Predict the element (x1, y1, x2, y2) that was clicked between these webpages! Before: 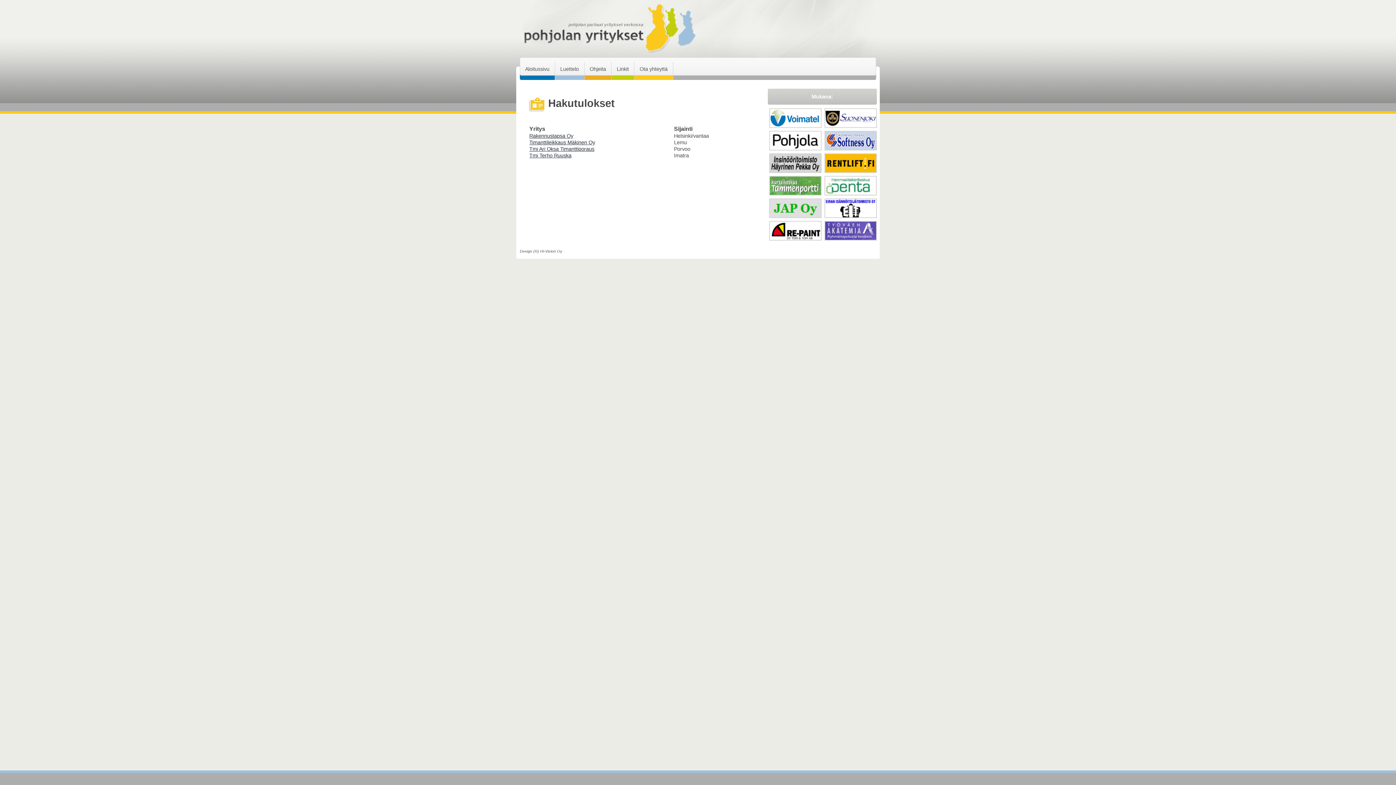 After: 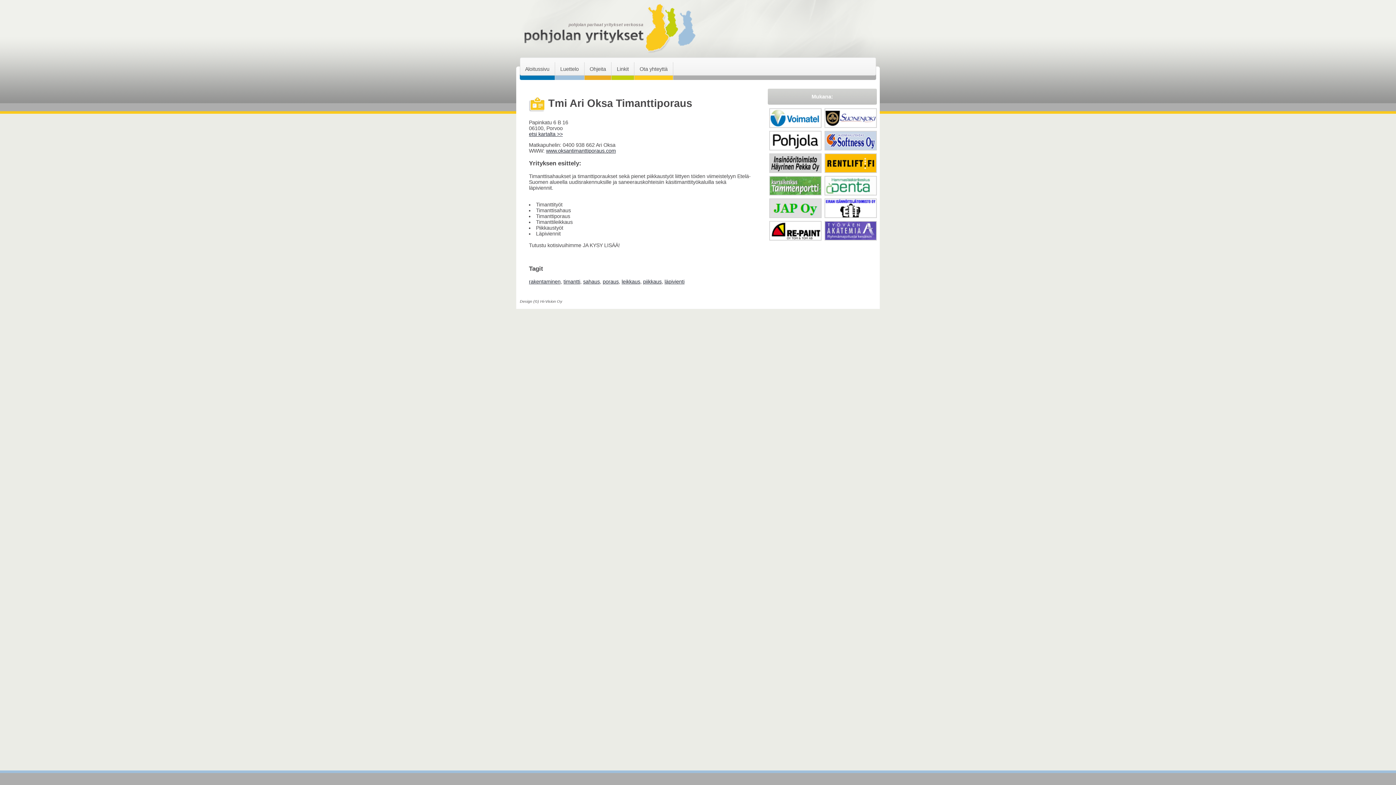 Action: bbox: (529, 146, 594, 151) label: Tmi Ari Oksa Timanttiporaus